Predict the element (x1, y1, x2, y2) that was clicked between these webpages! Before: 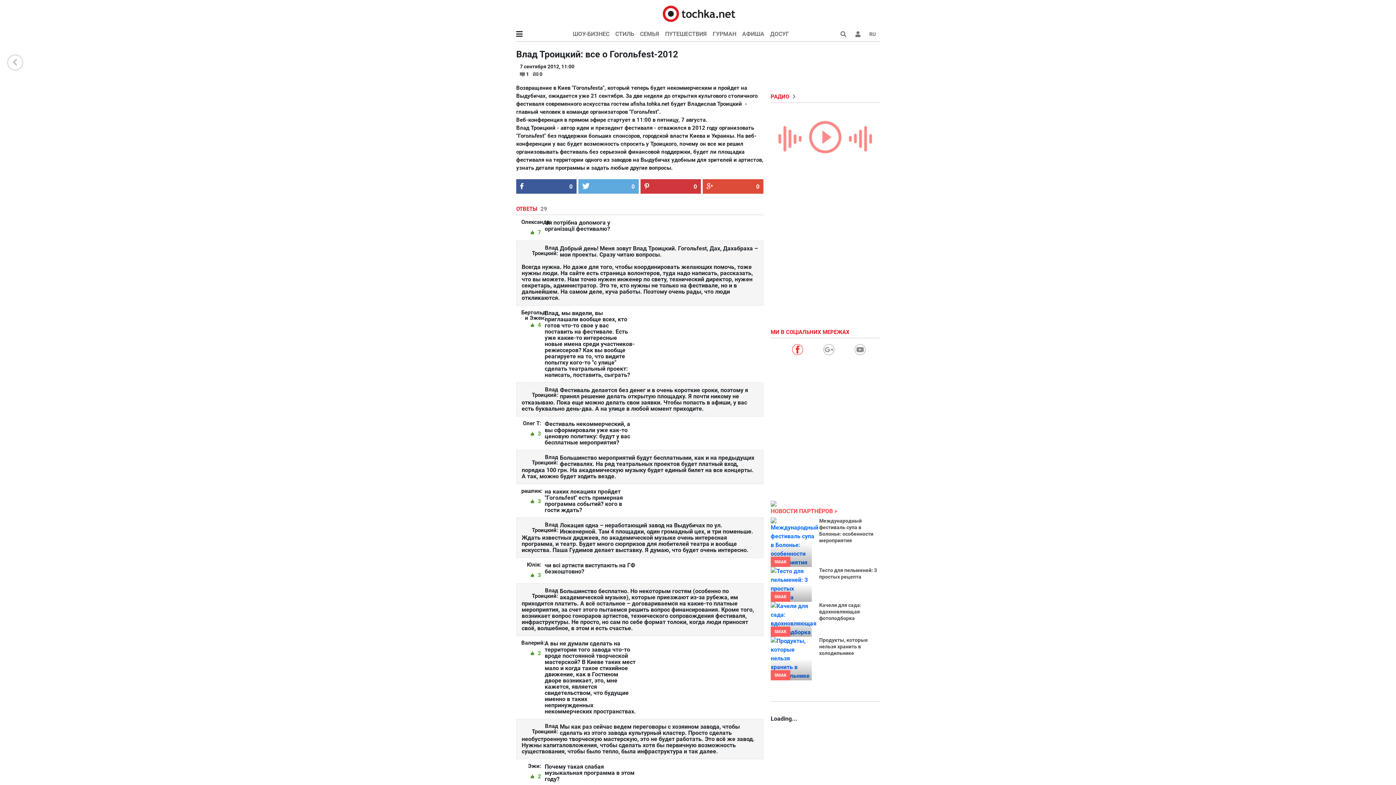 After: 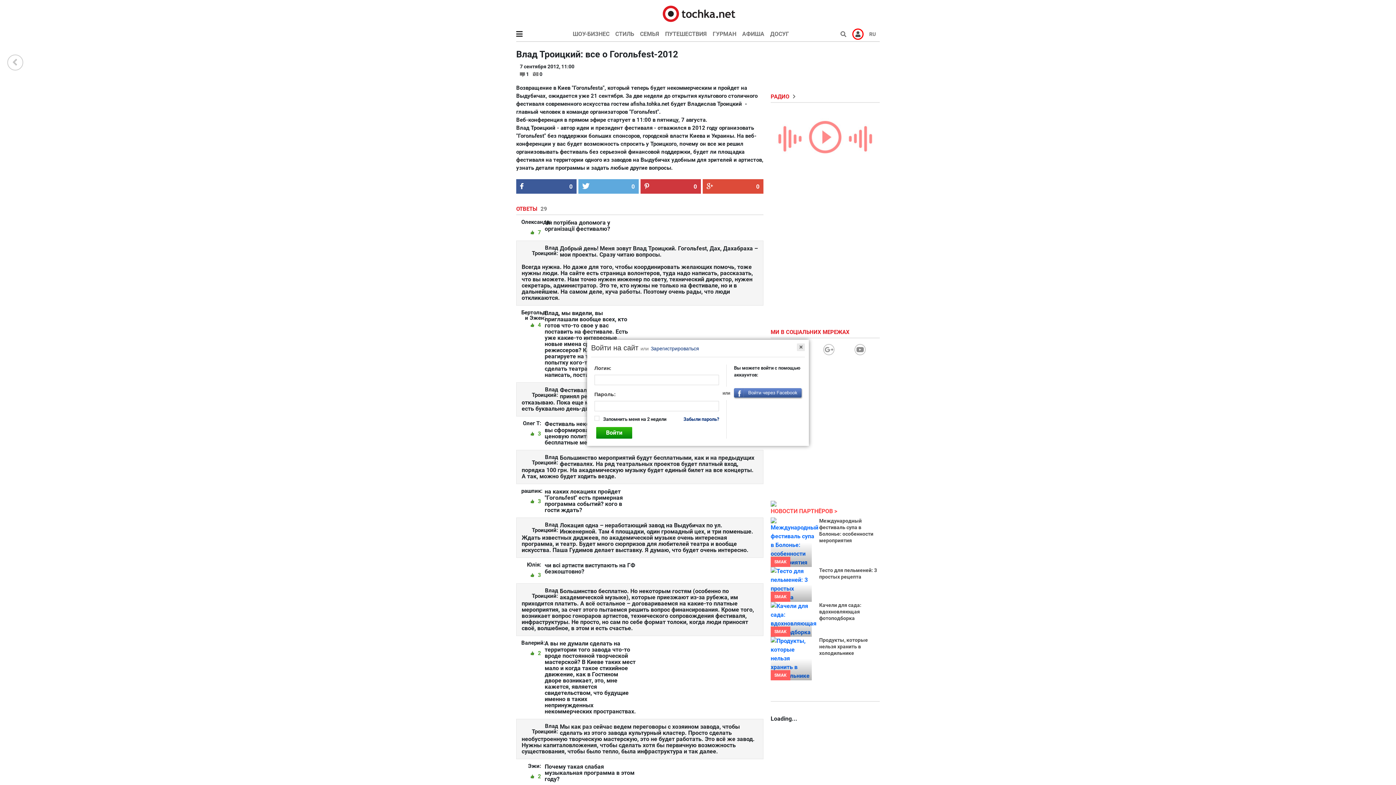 Action: bbox: (850, 28, 865, 40)